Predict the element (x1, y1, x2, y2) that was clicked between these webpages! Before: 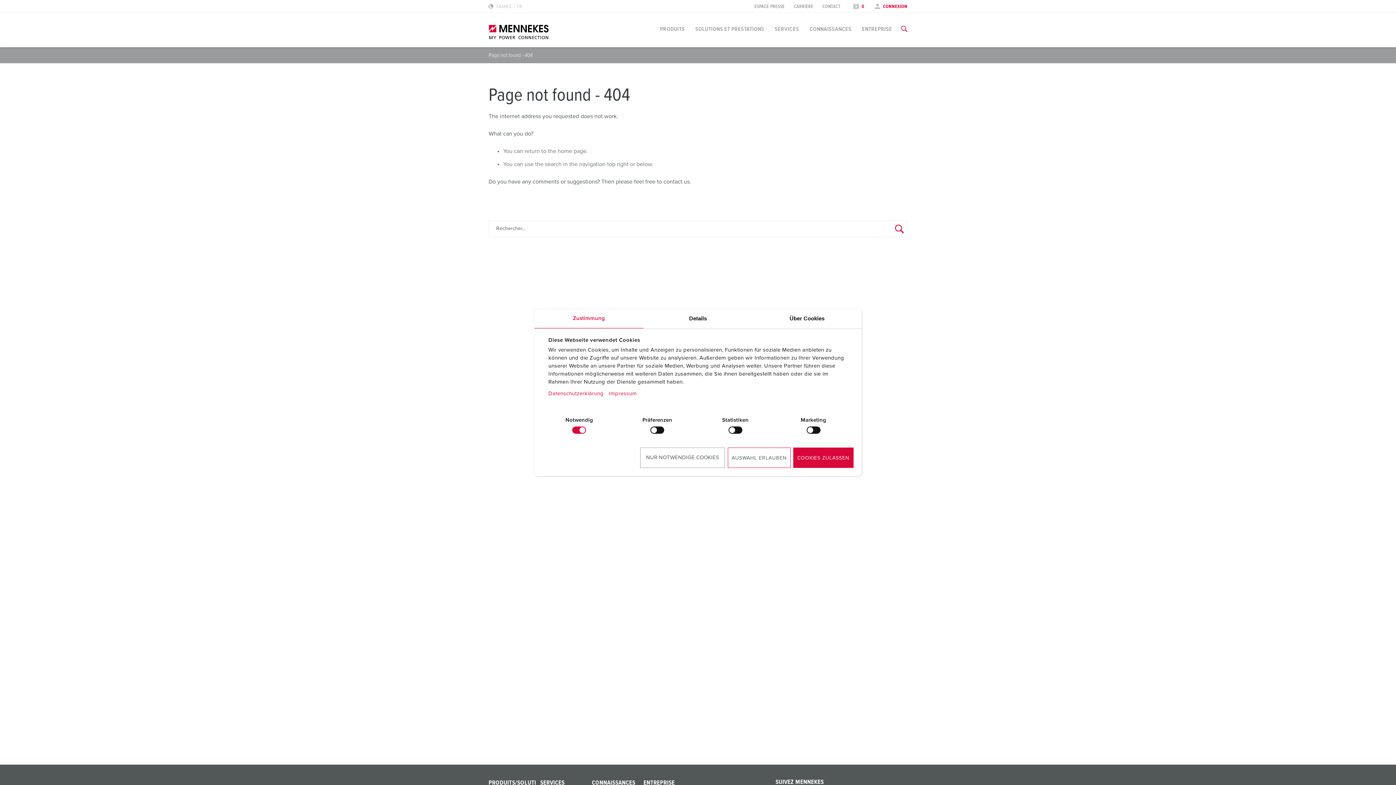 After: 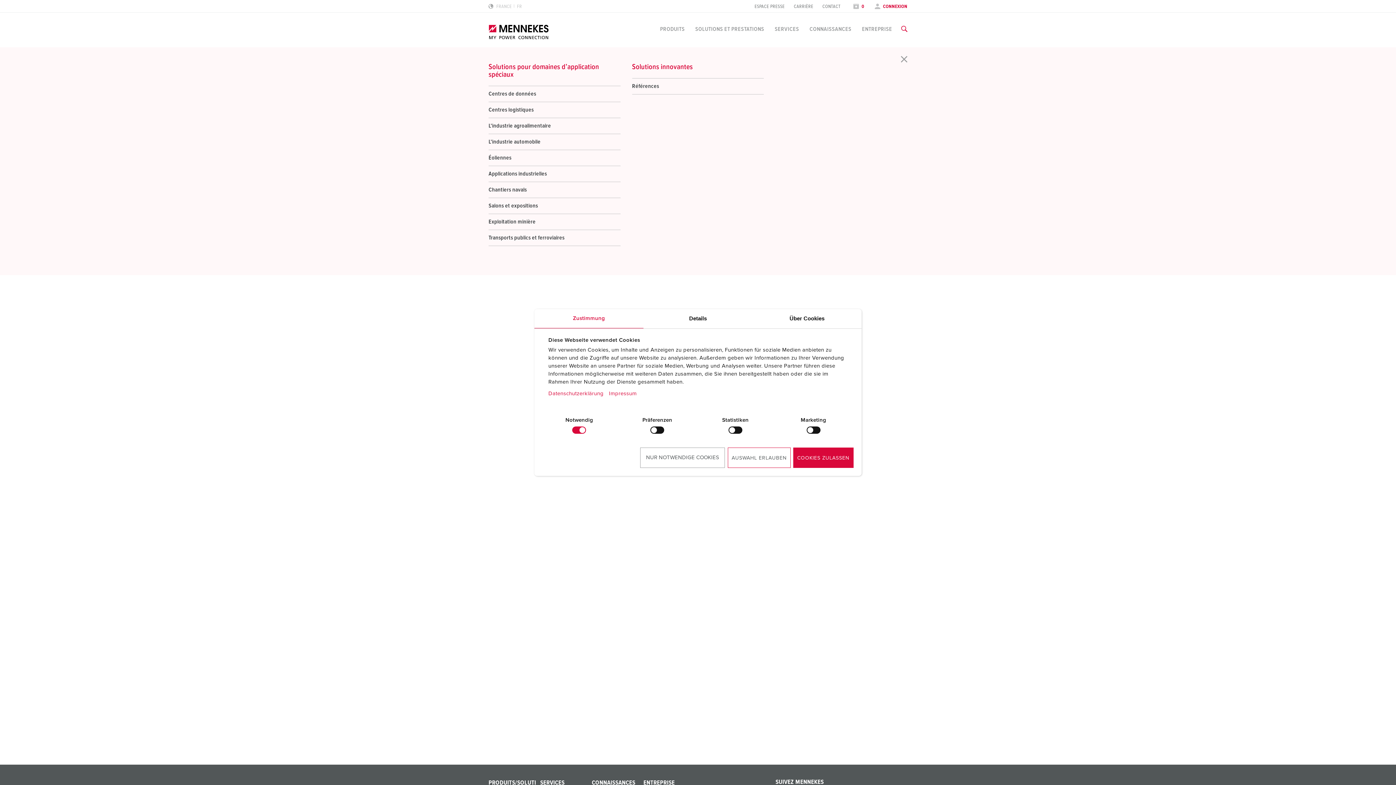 Action: label: SOLUTIONS ET PRESTATIONS bbox: (695, 26, 764, 32)